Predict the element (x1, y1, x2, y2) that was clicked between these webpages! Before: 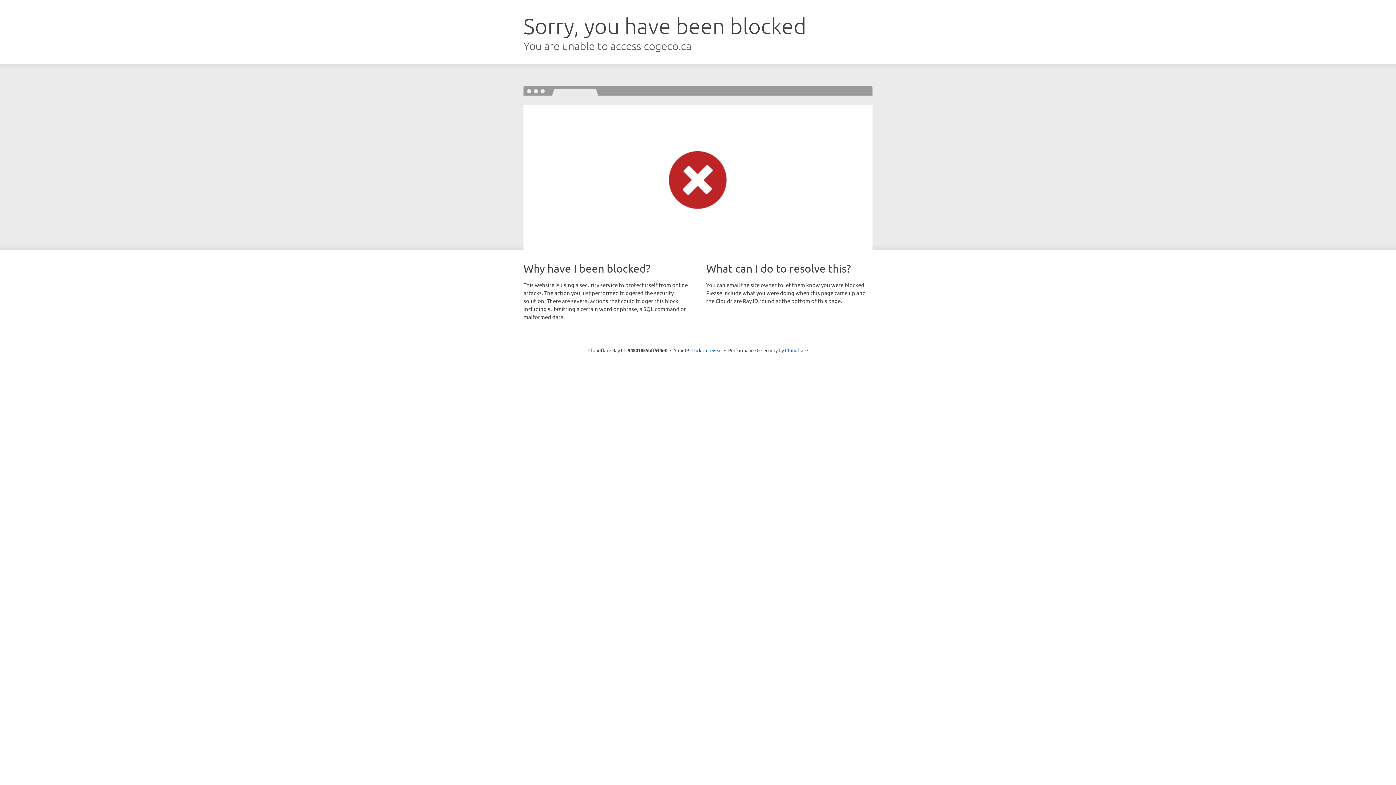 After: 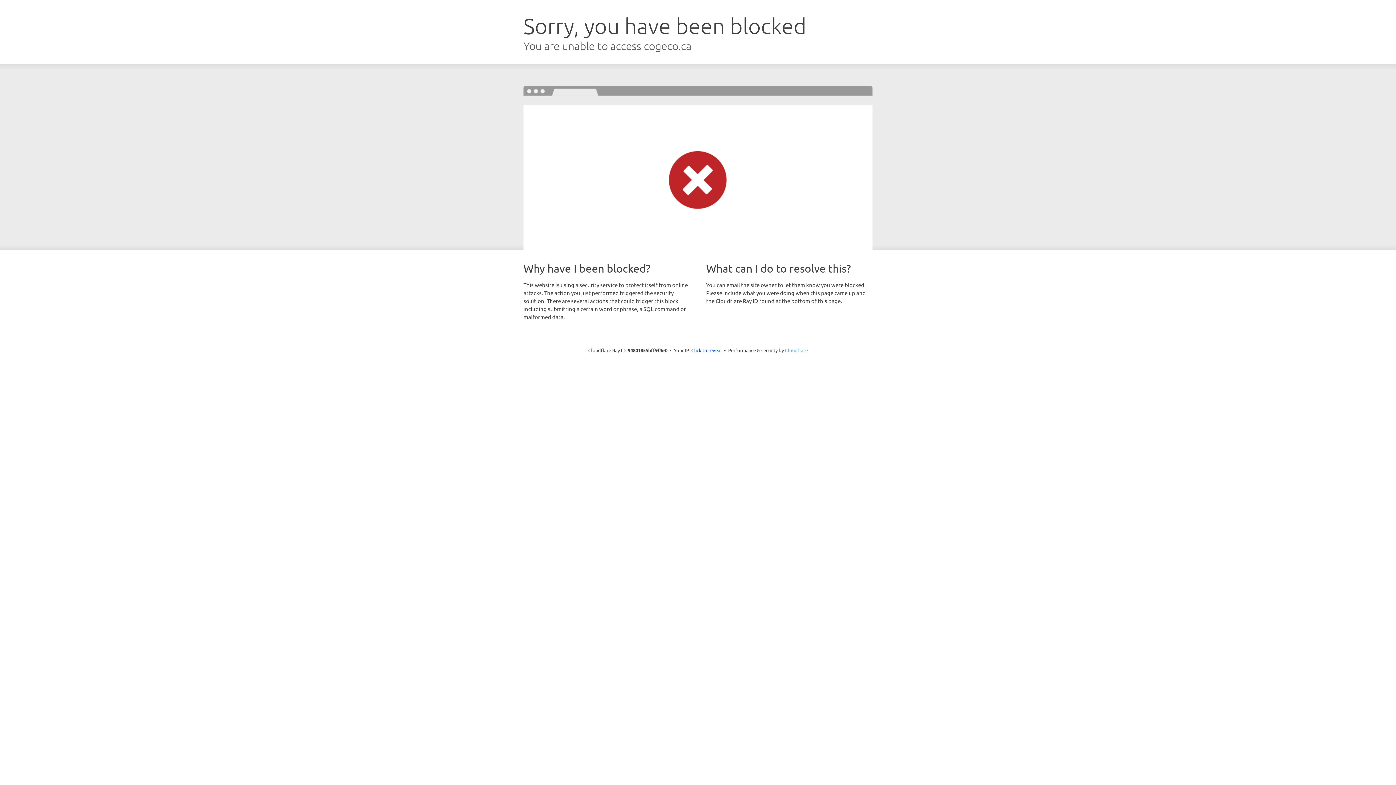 Action: bbox: (785, 347, 808, 353) label: Cloudflare